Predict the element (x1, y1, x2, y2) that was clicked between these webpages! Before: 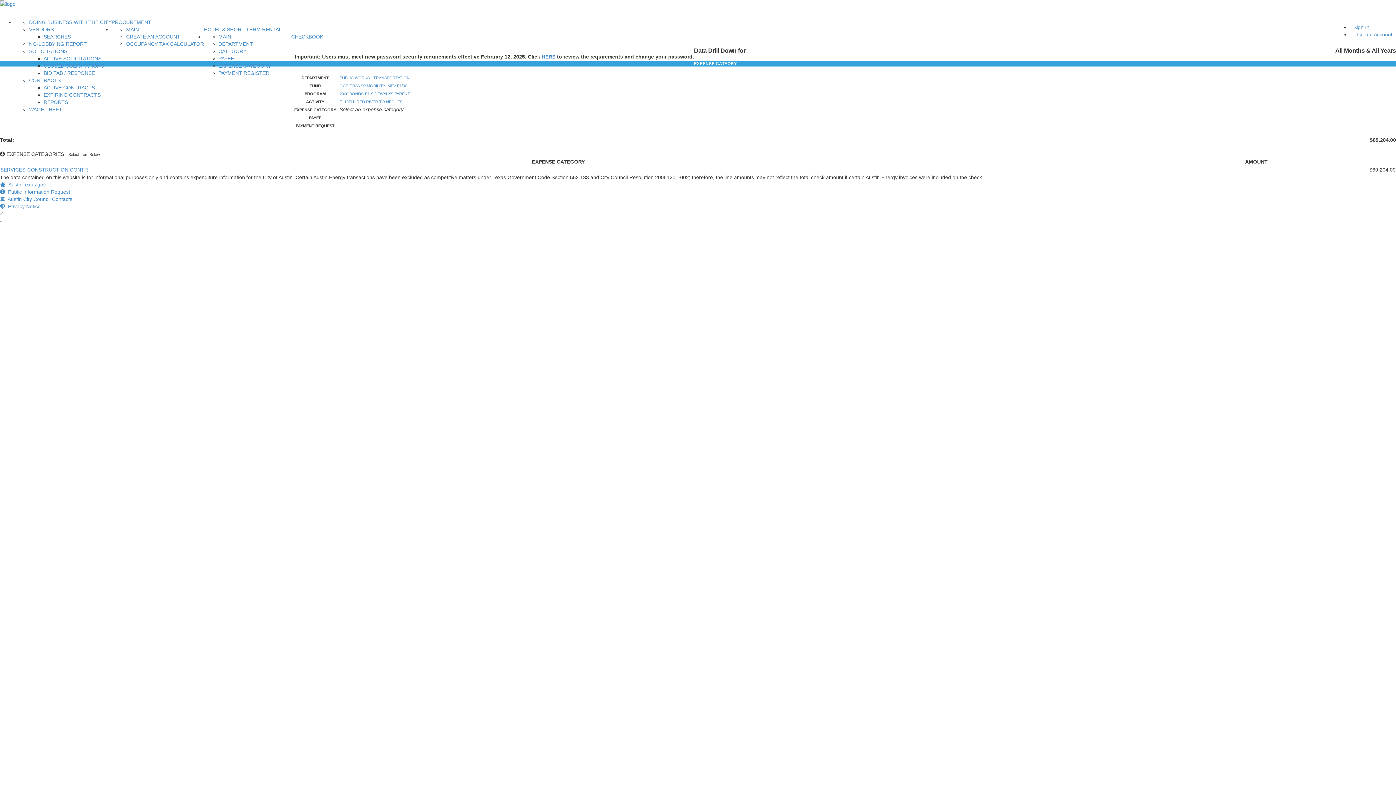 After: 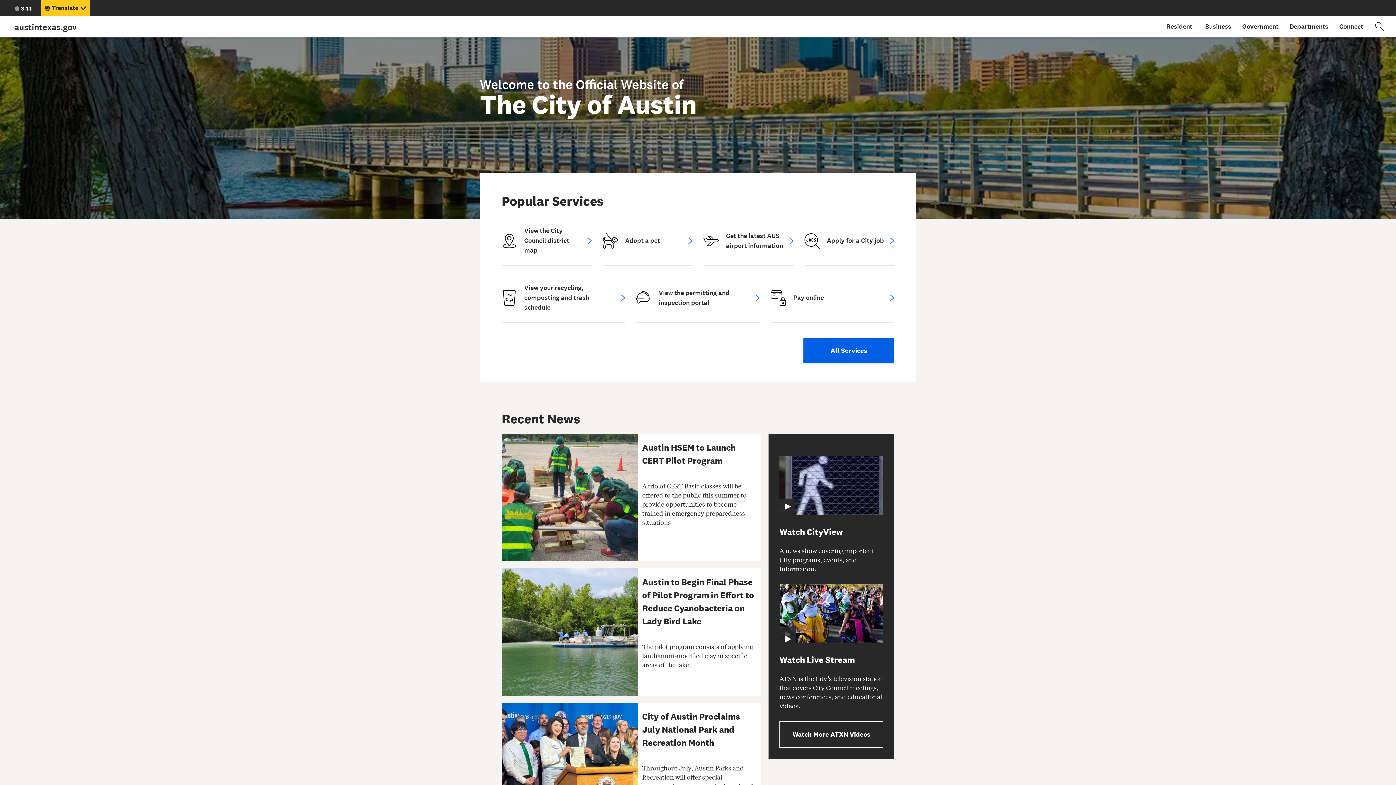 Action: bbox: (0, 181, 45, 187) label:   AustinTexas.gov